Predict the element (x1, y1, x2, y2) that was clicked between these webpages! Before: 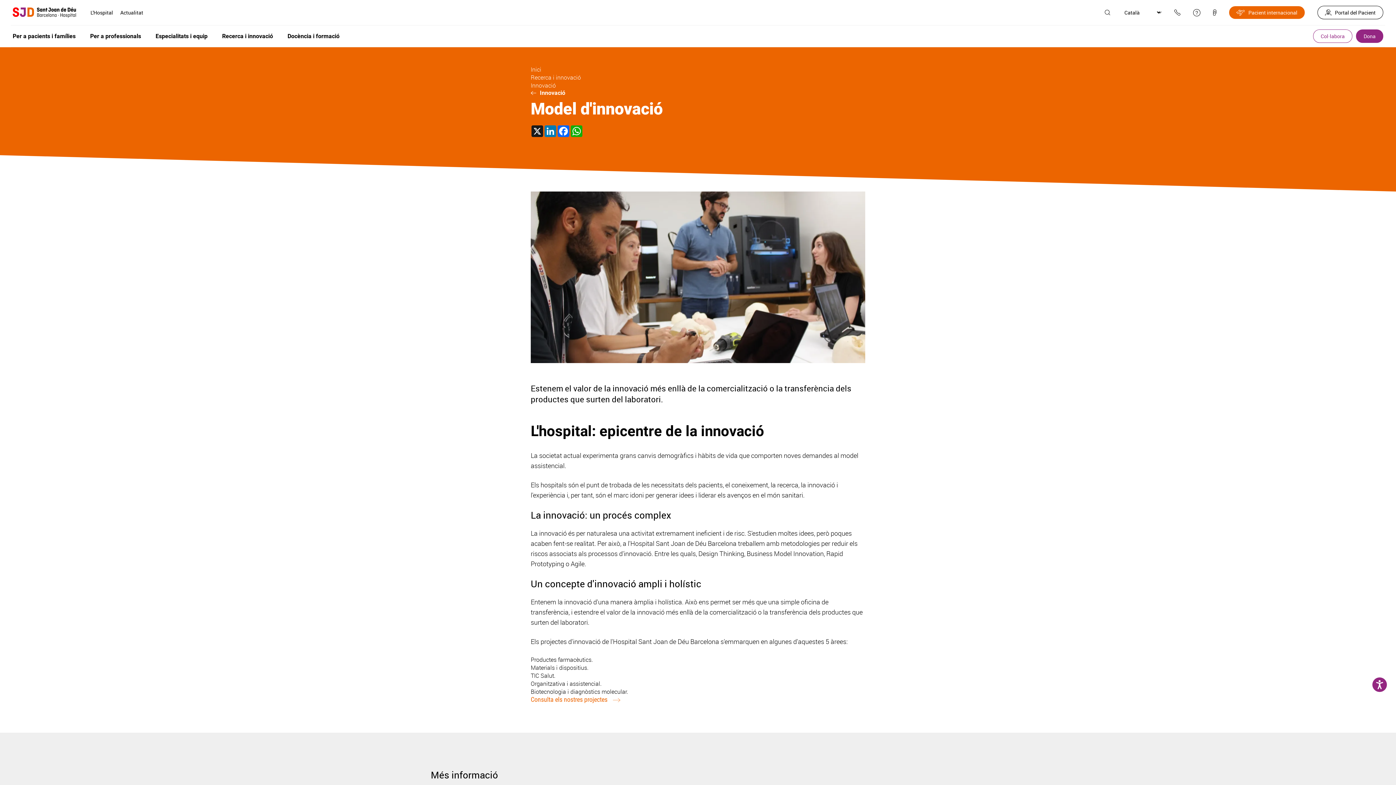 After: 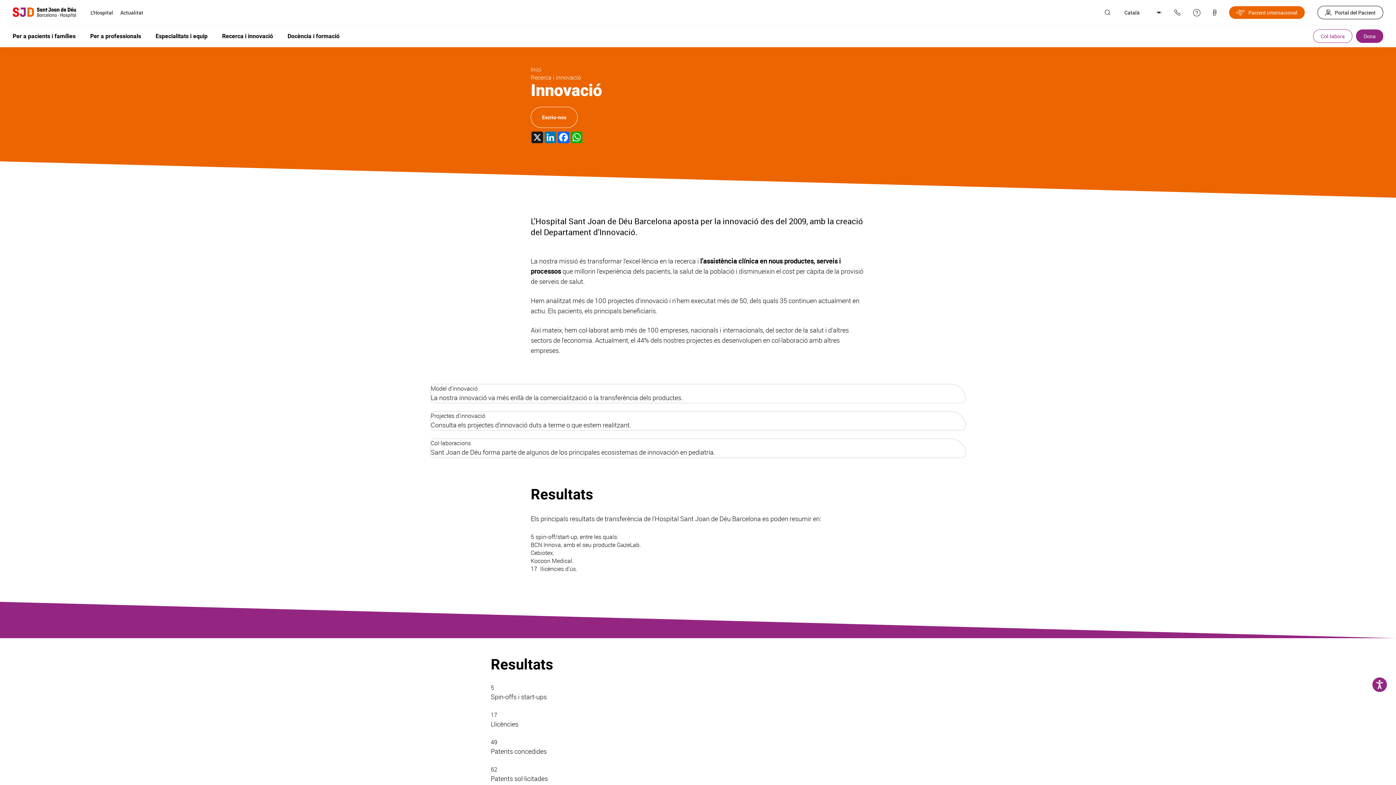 Action: bbox: (530, 81, 556, 89) label: Innovació